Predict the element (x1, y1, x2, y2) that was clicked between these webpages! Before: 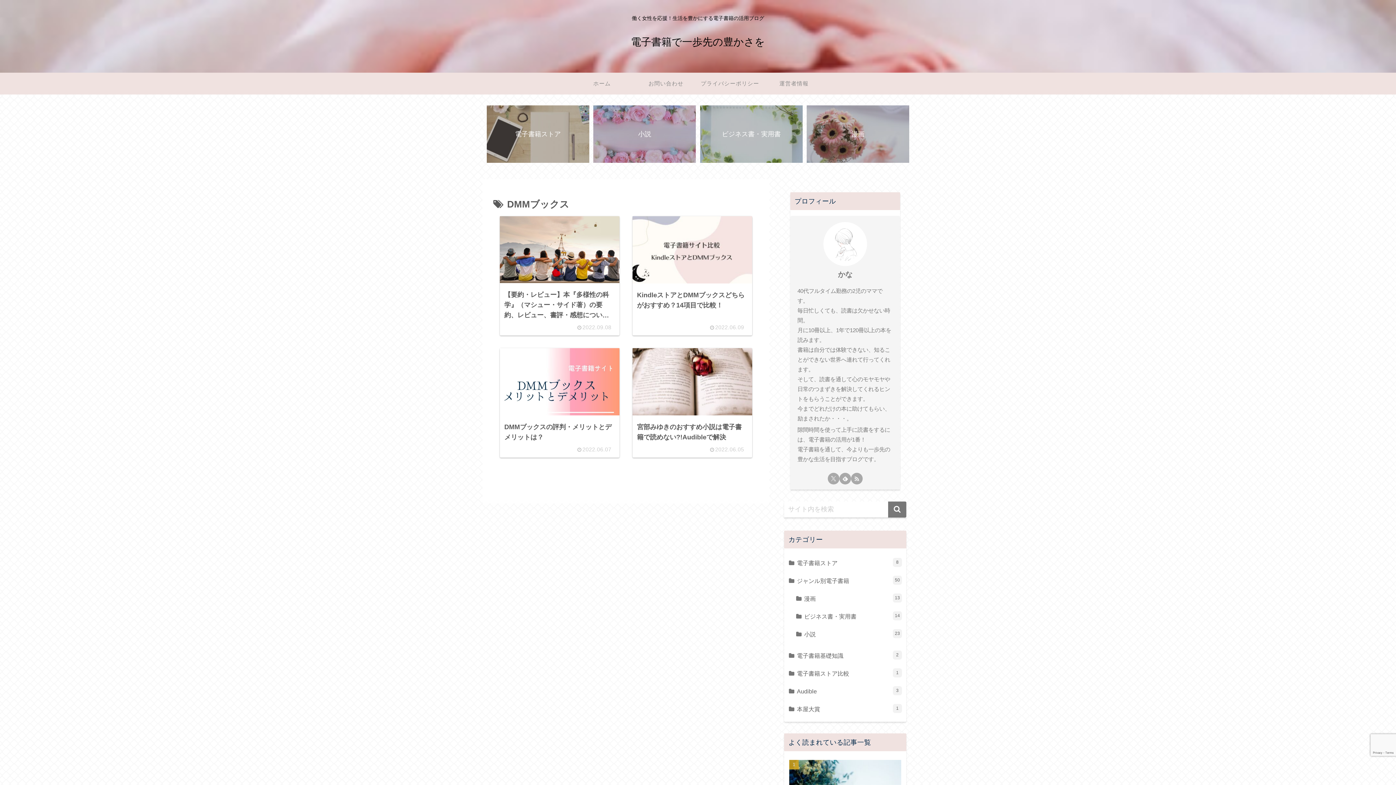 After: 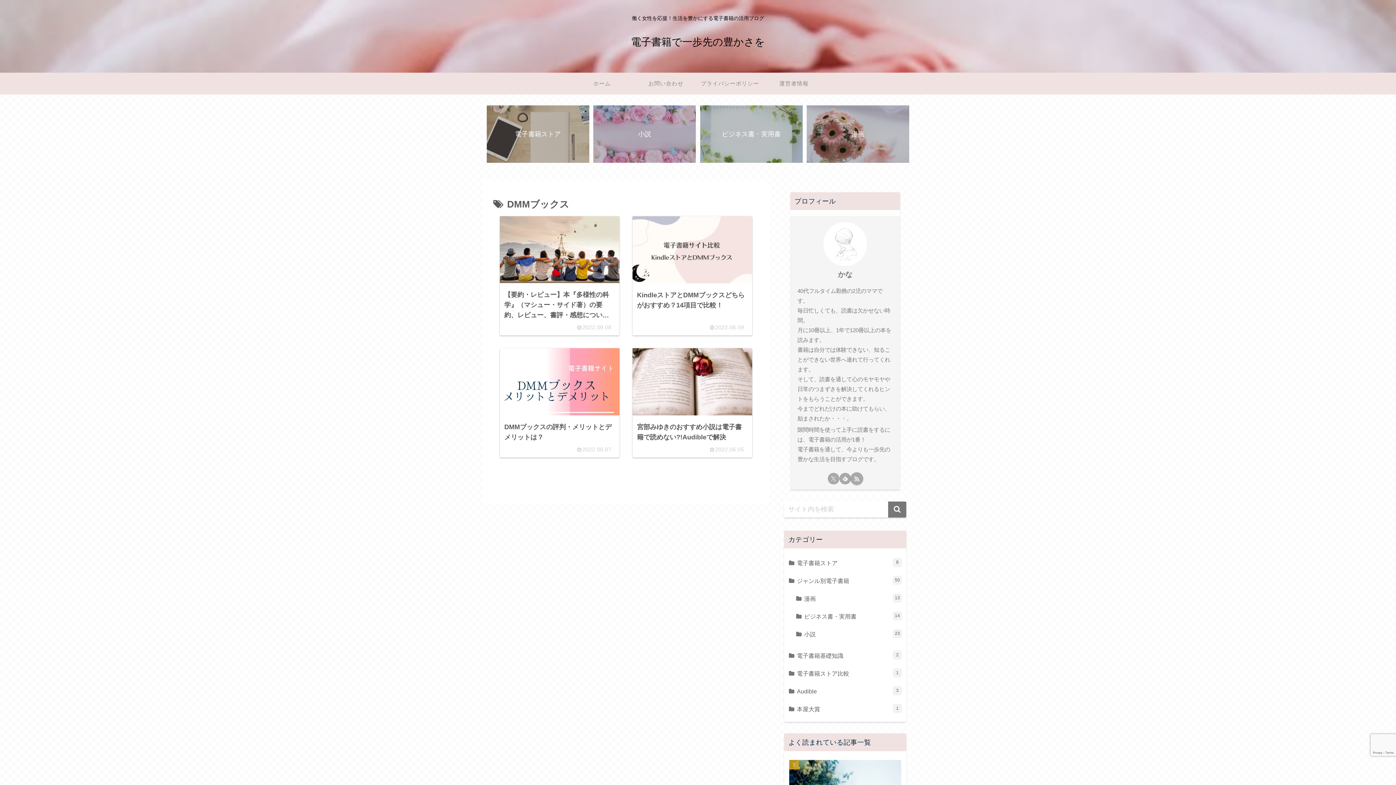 Action: label: RSSで更新情報を購読 bbox: (851, 473, 862, 484)